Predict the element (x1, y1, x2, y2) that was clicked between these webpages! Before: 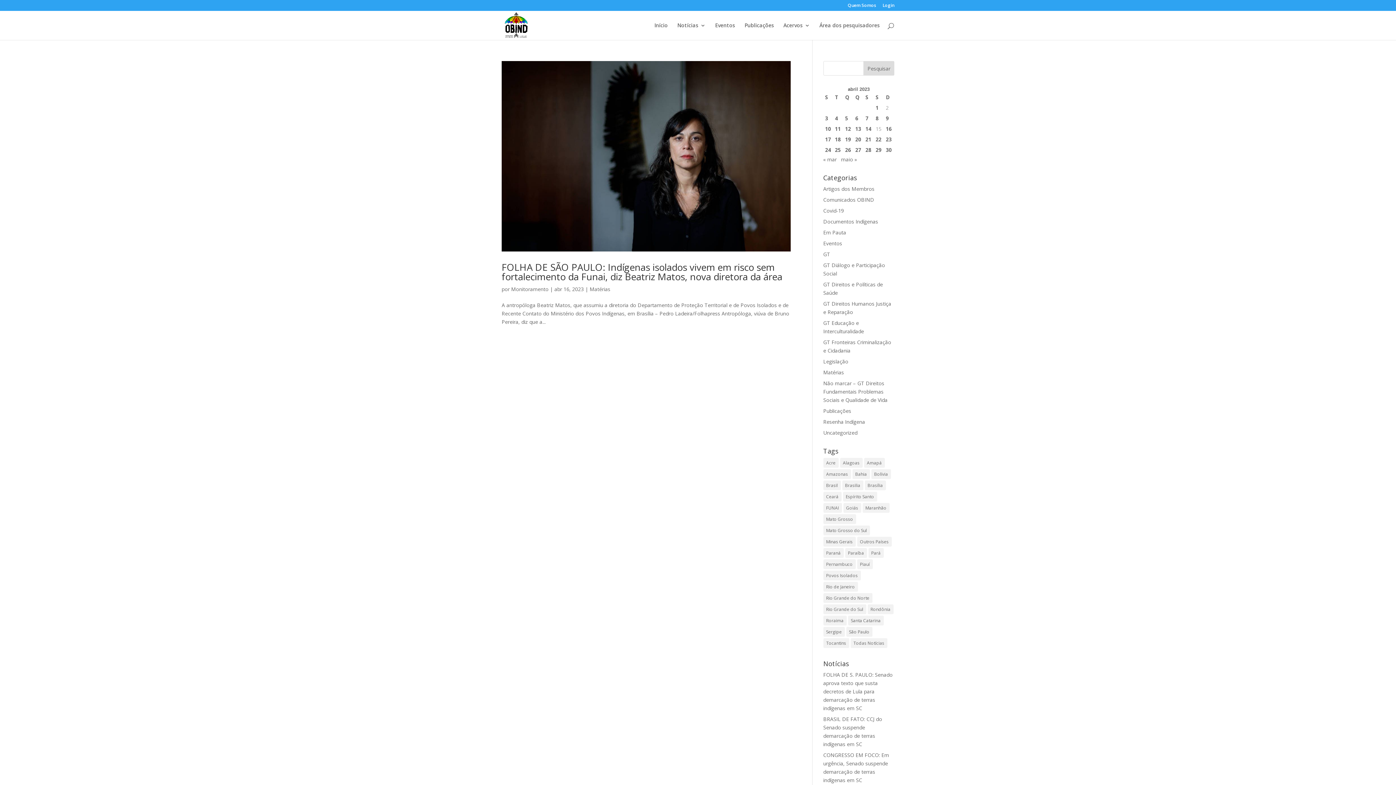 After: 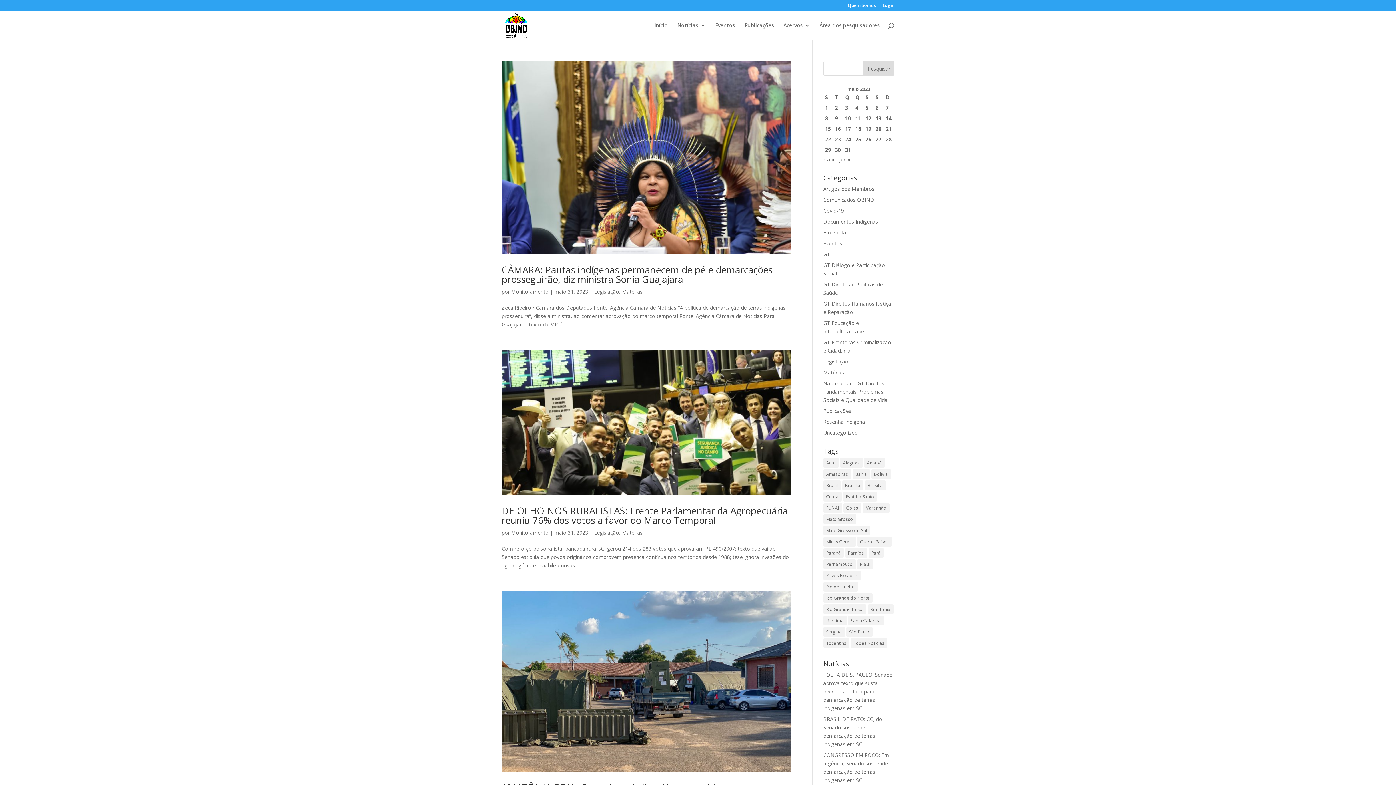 Action: bbox: (841, 156, 857, 162) label: maio »